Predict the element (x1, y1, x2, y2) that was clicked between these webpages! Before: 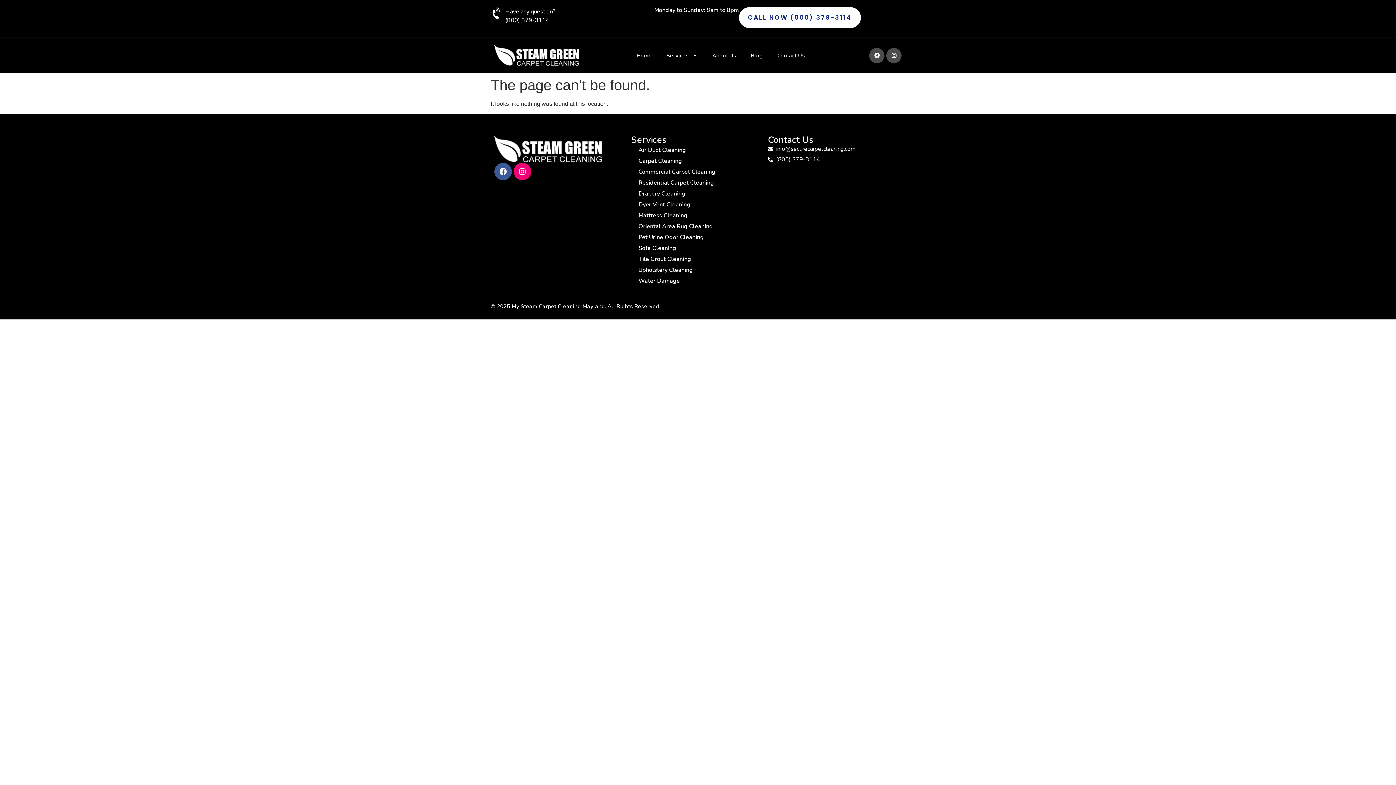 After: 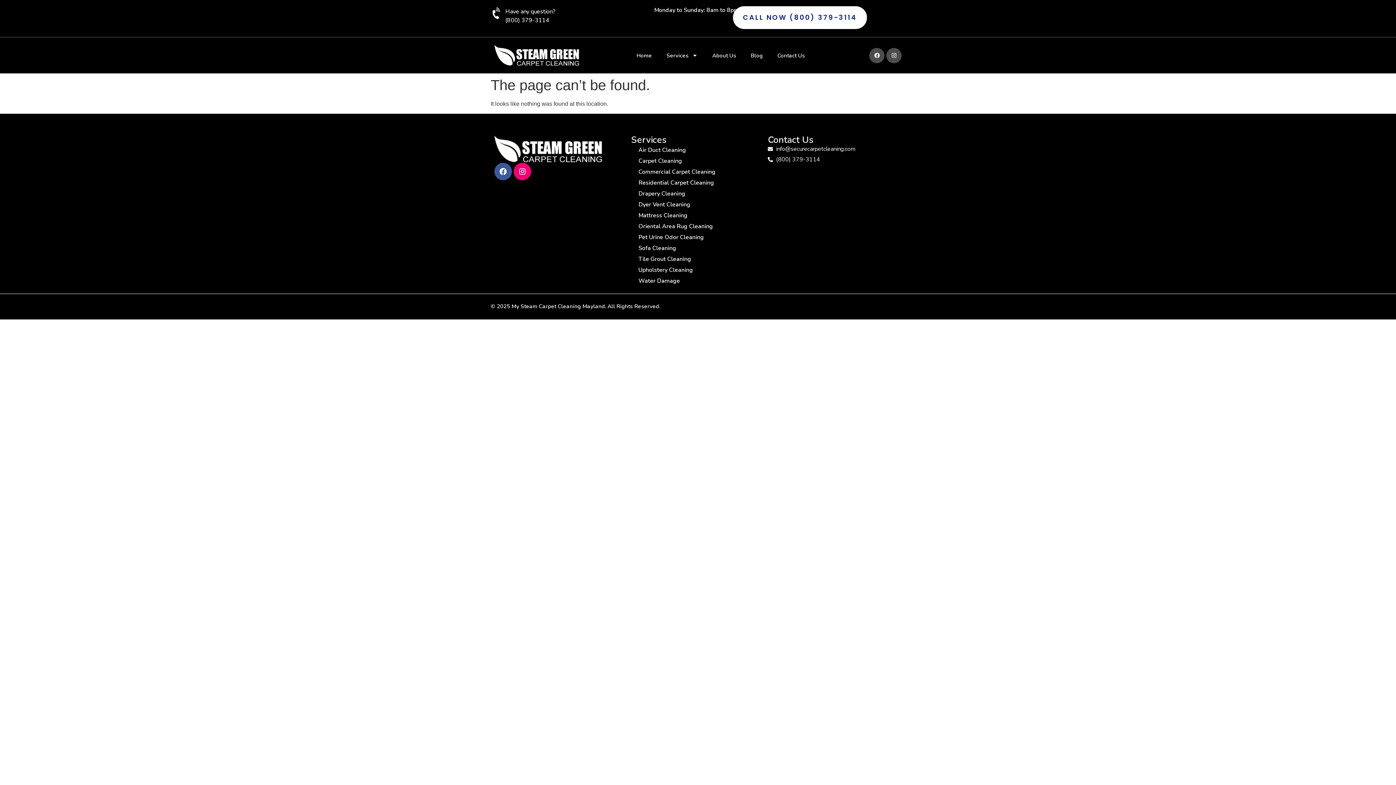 Action: label: CALL NOW (800) 379-3114 bbox: (739, 7, 860, 28)